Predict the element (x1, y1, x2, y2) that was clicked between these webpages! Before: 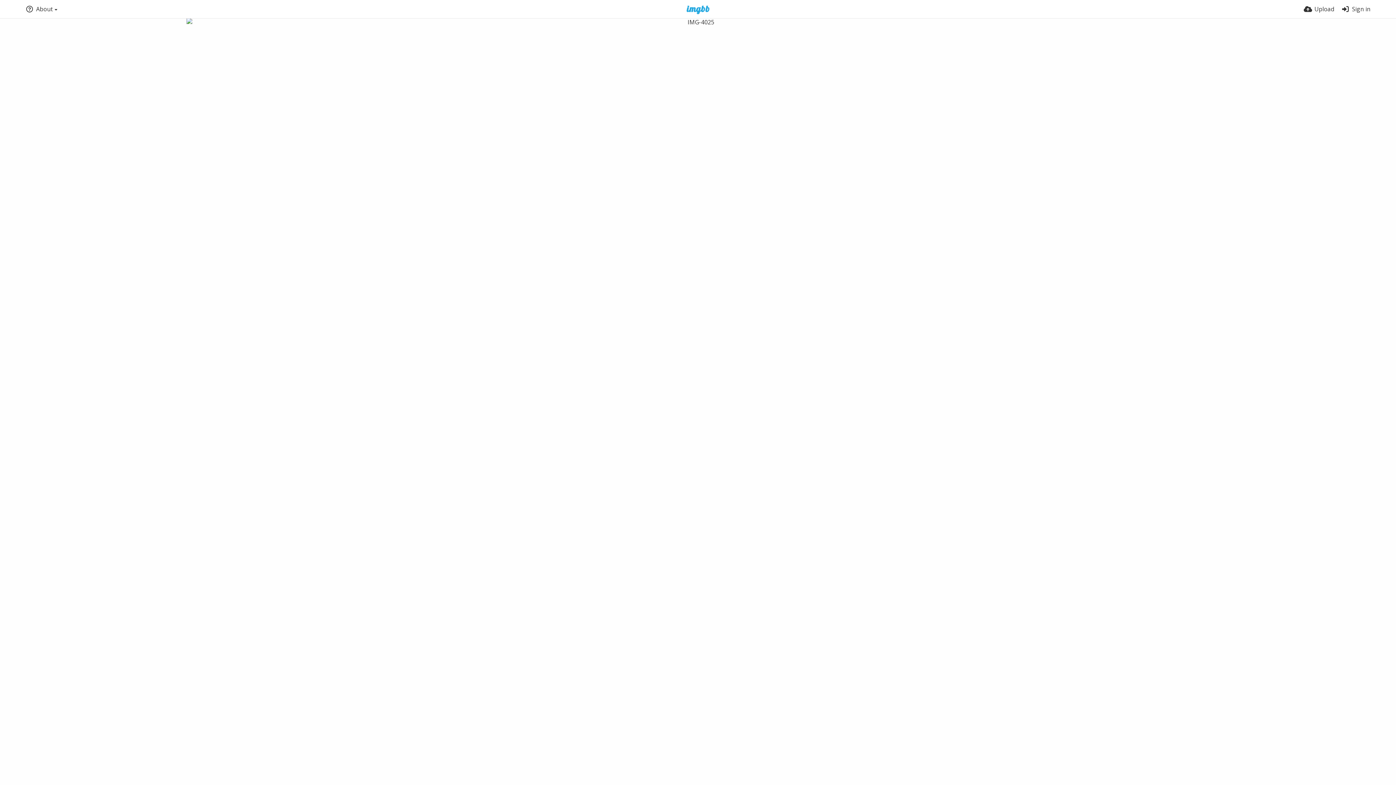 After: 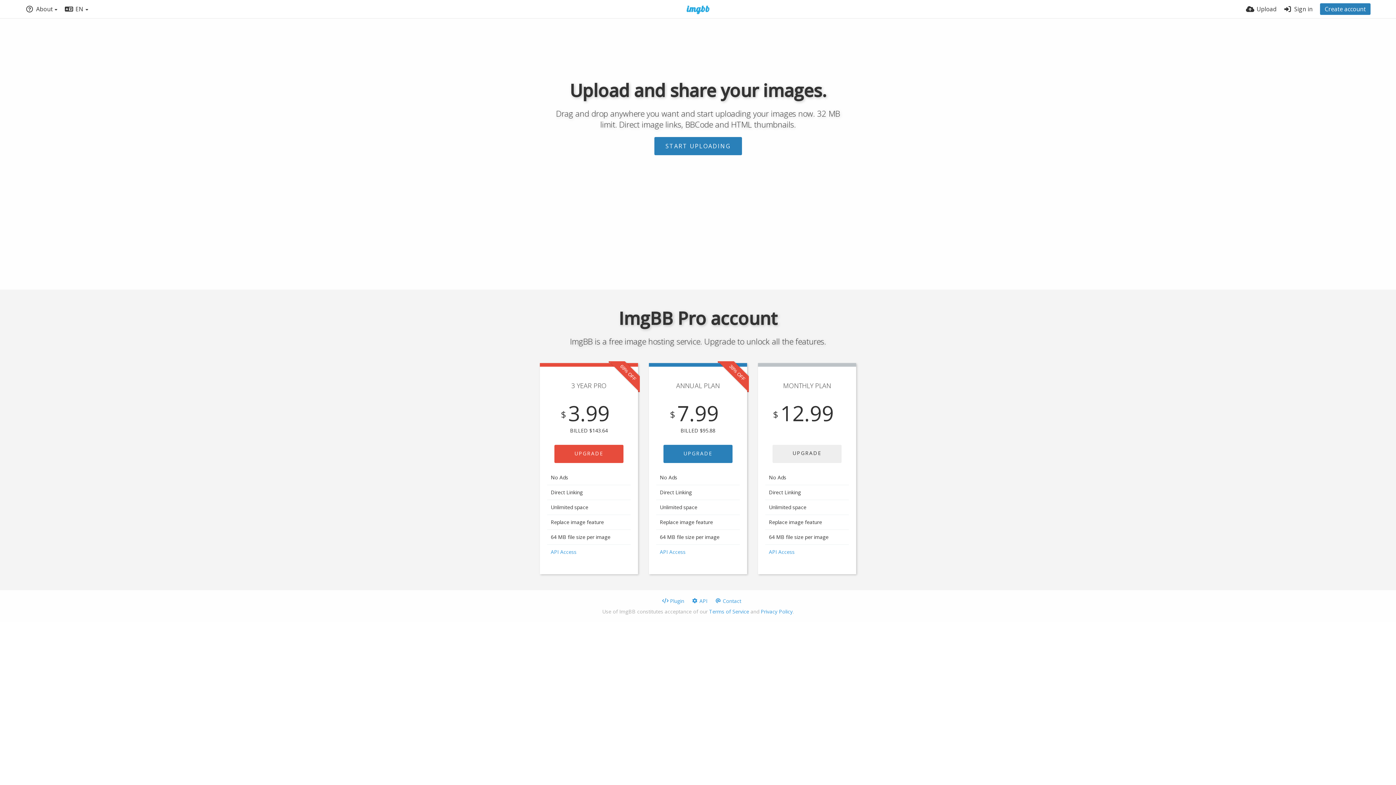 Action: bbox: (677, 5, 719, 14)